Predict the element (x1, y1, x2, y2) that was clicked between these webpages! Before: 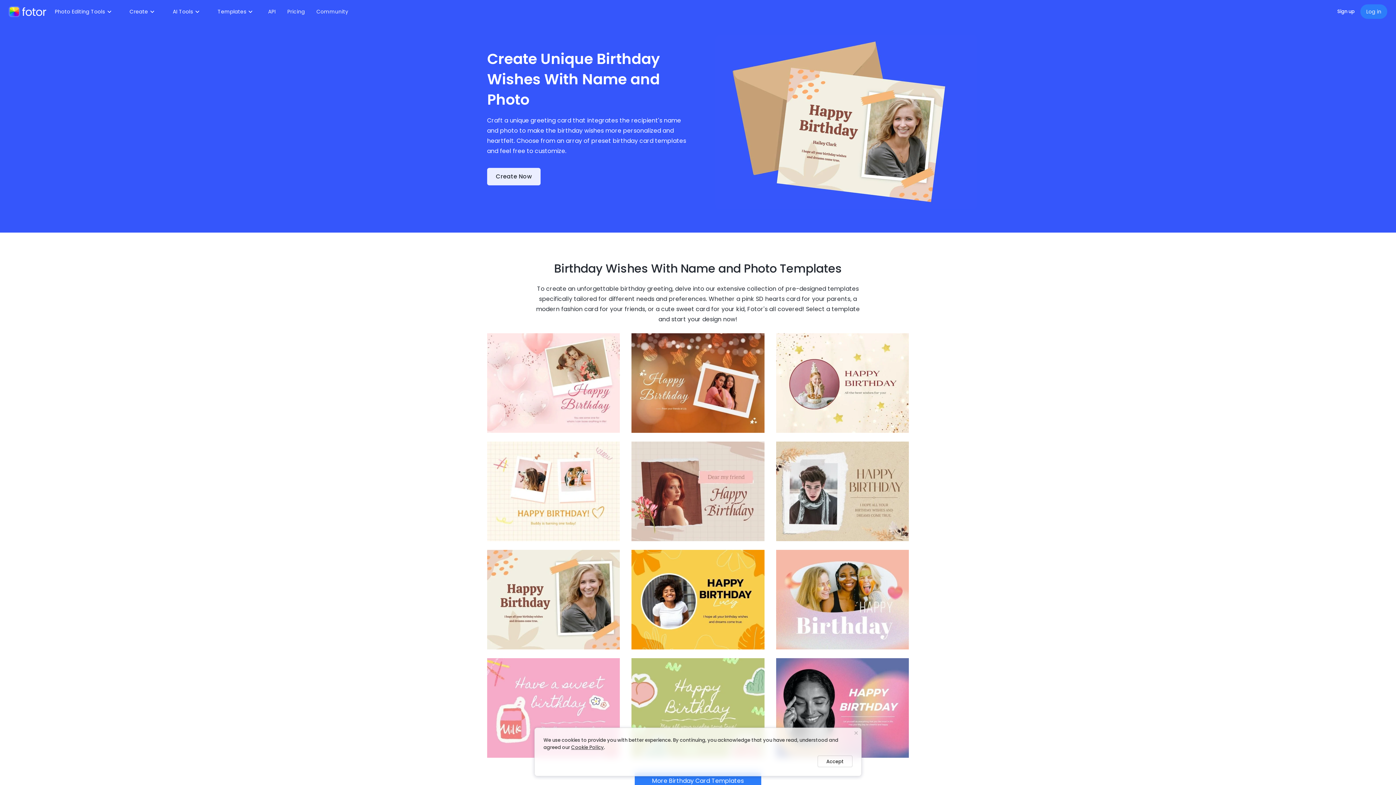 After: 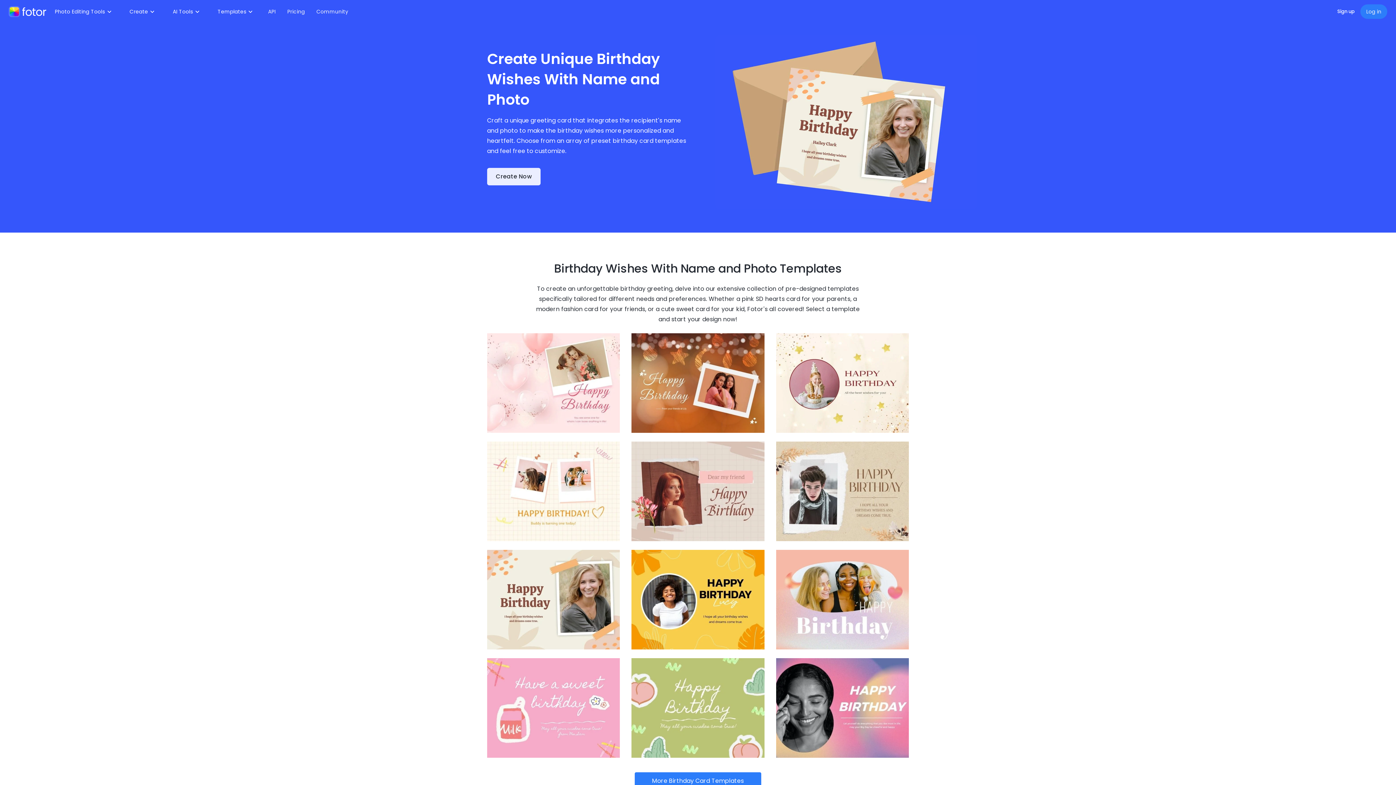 Action: bbox: (854, 731, 858, 735)